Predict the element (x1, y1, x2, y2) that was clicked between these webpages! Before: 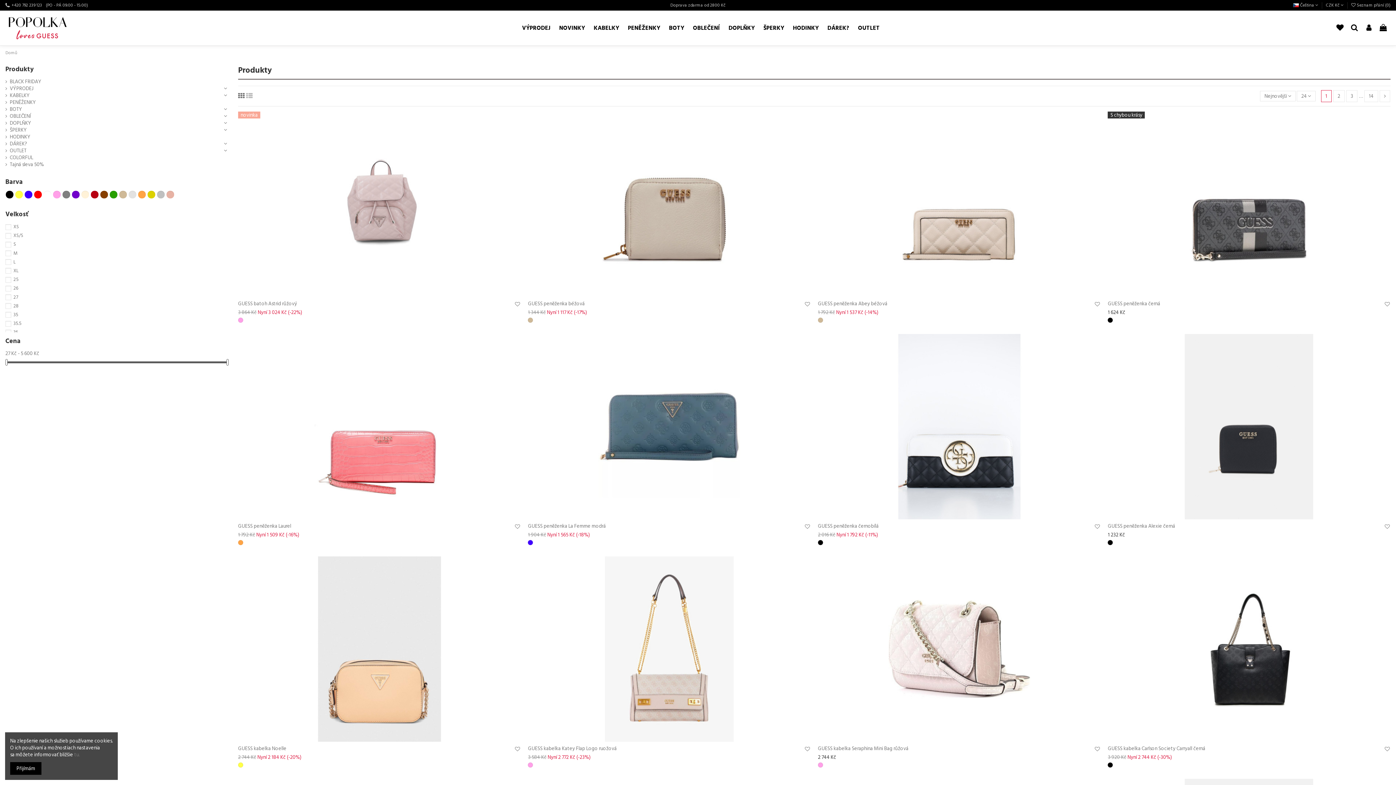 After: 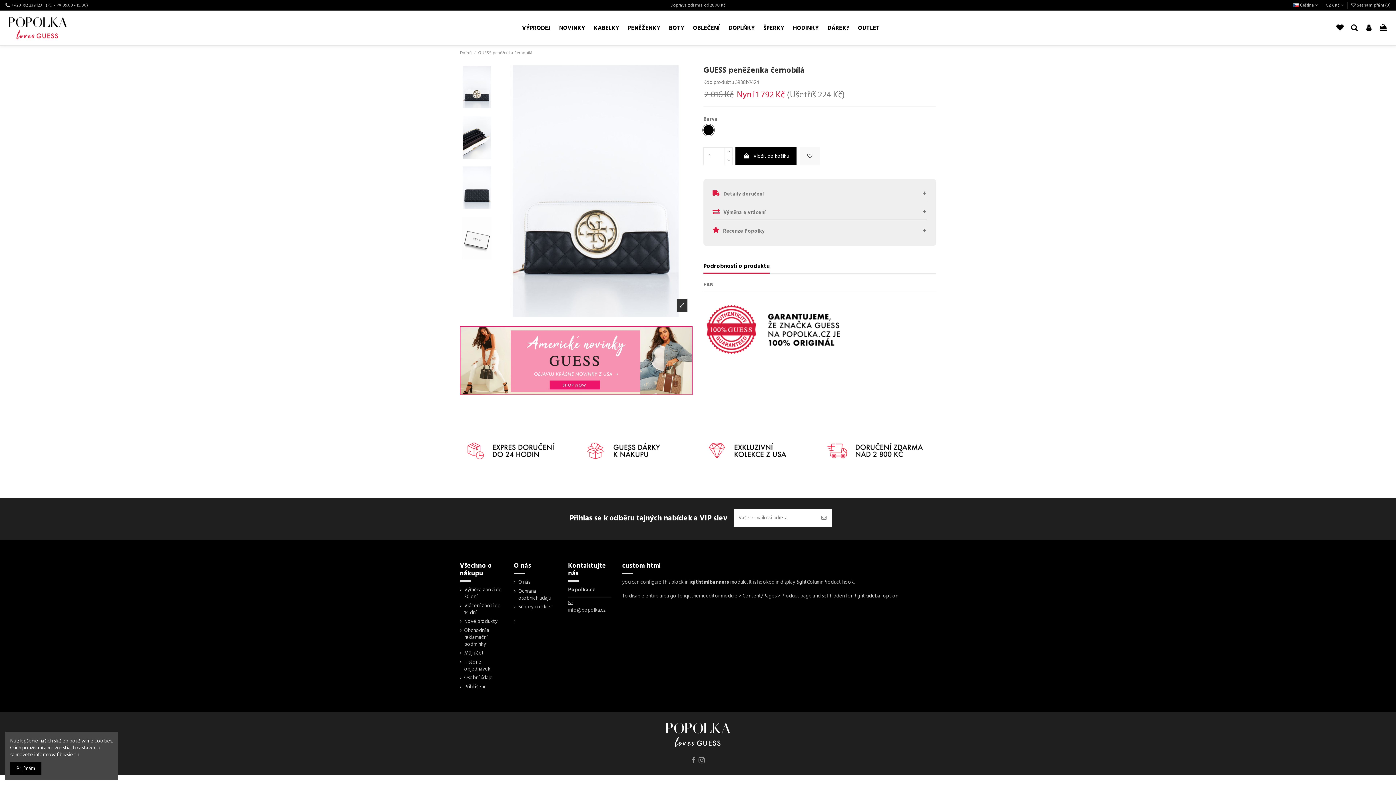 Action: label: GUESS peněženka černobílá bbox: (818, 522, 878, 530)